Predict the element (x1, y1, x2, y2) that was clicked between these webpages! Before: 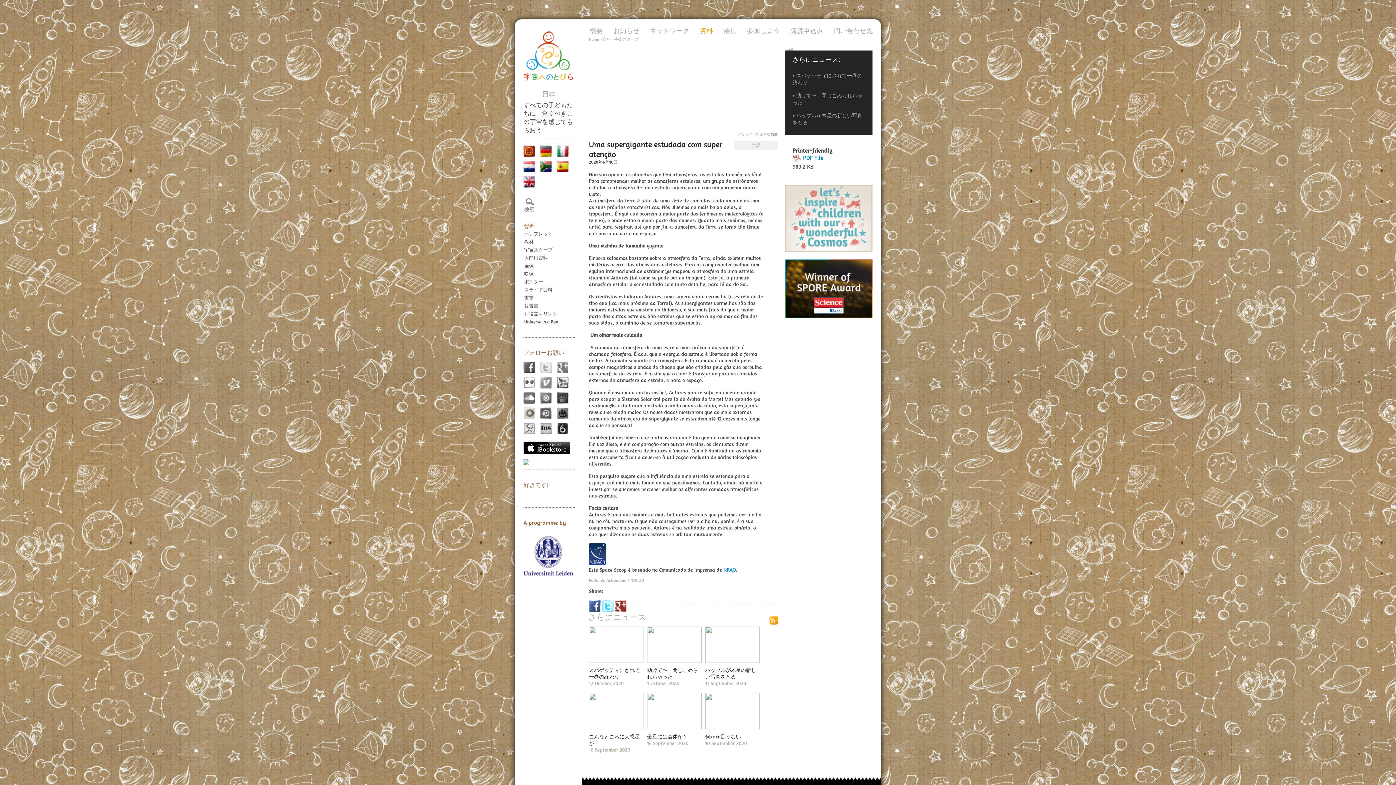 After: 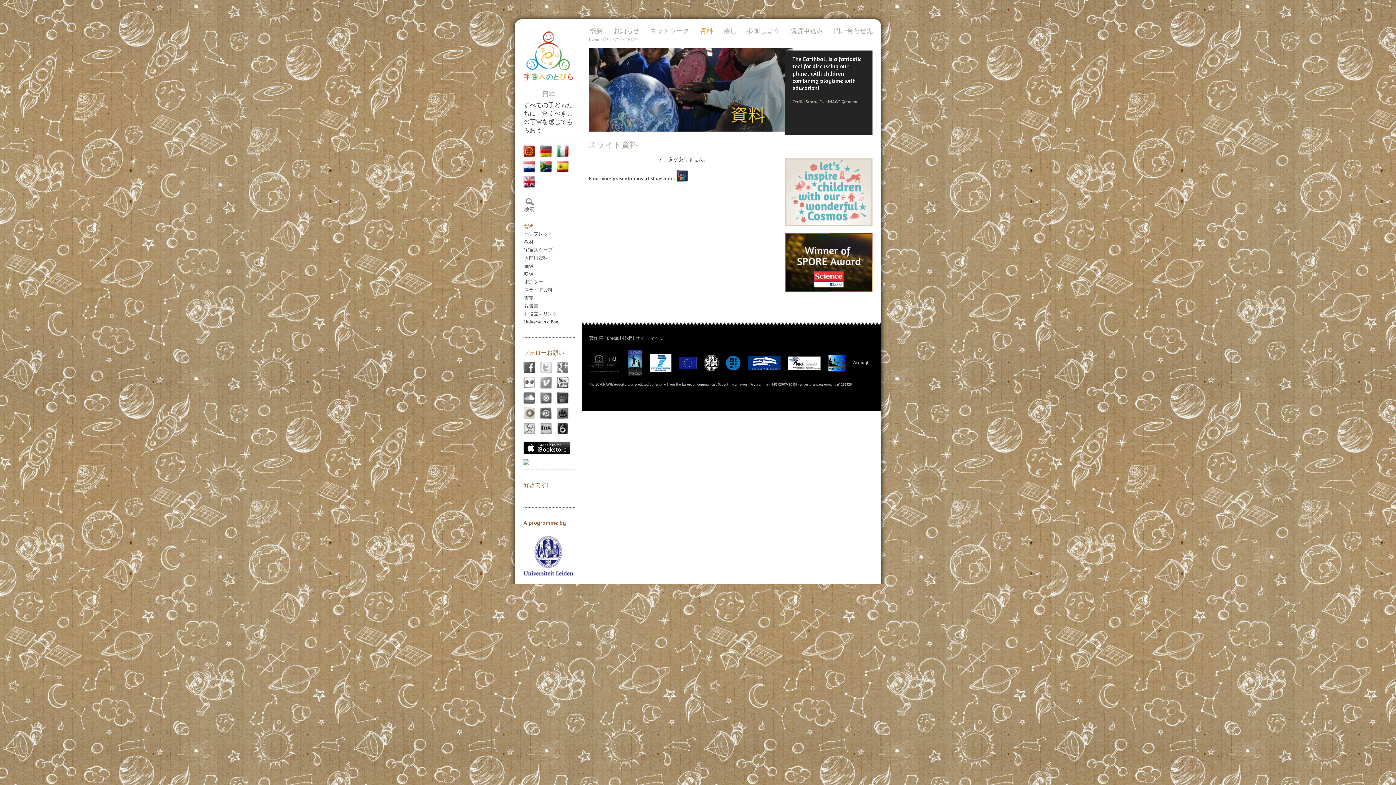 Action: bbox: (523, 286, 552, 293) label: スライド資料